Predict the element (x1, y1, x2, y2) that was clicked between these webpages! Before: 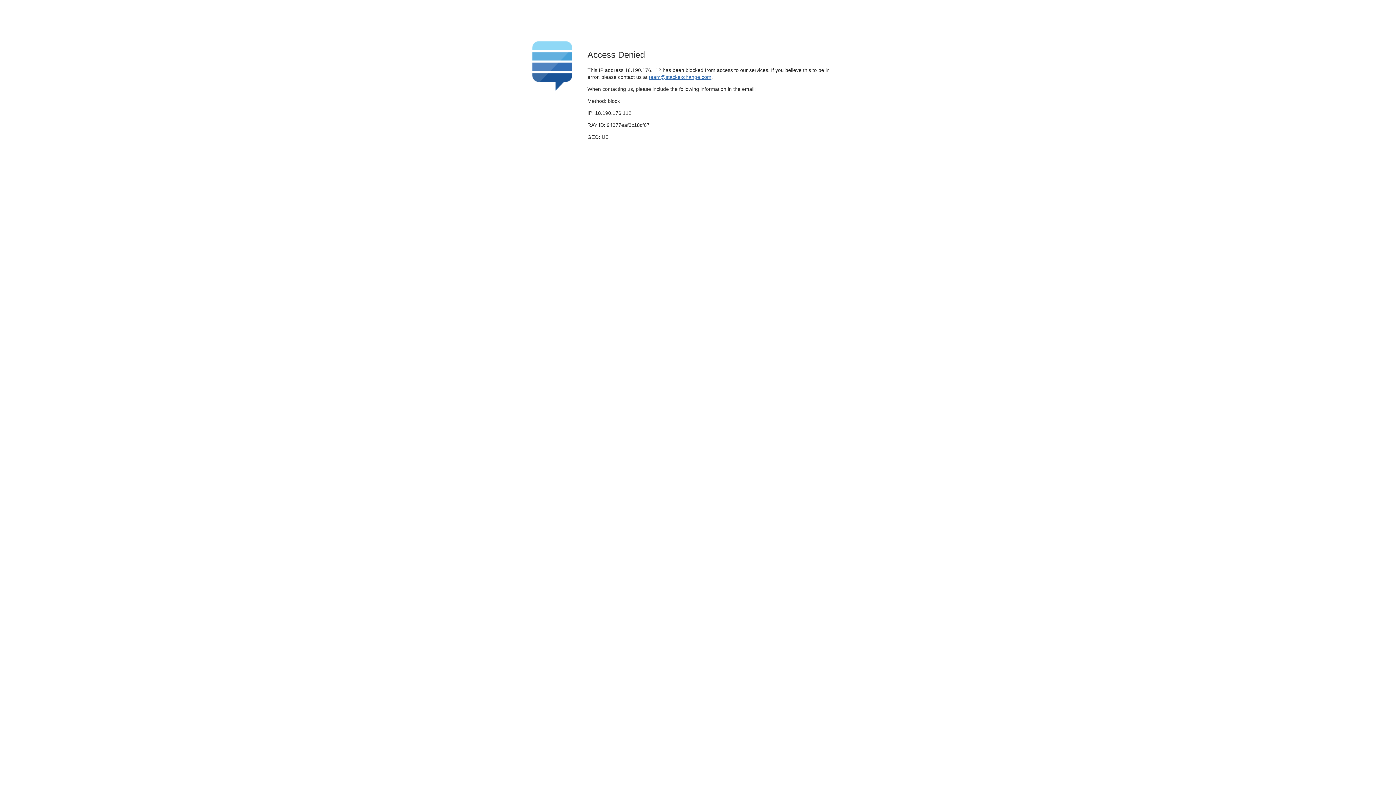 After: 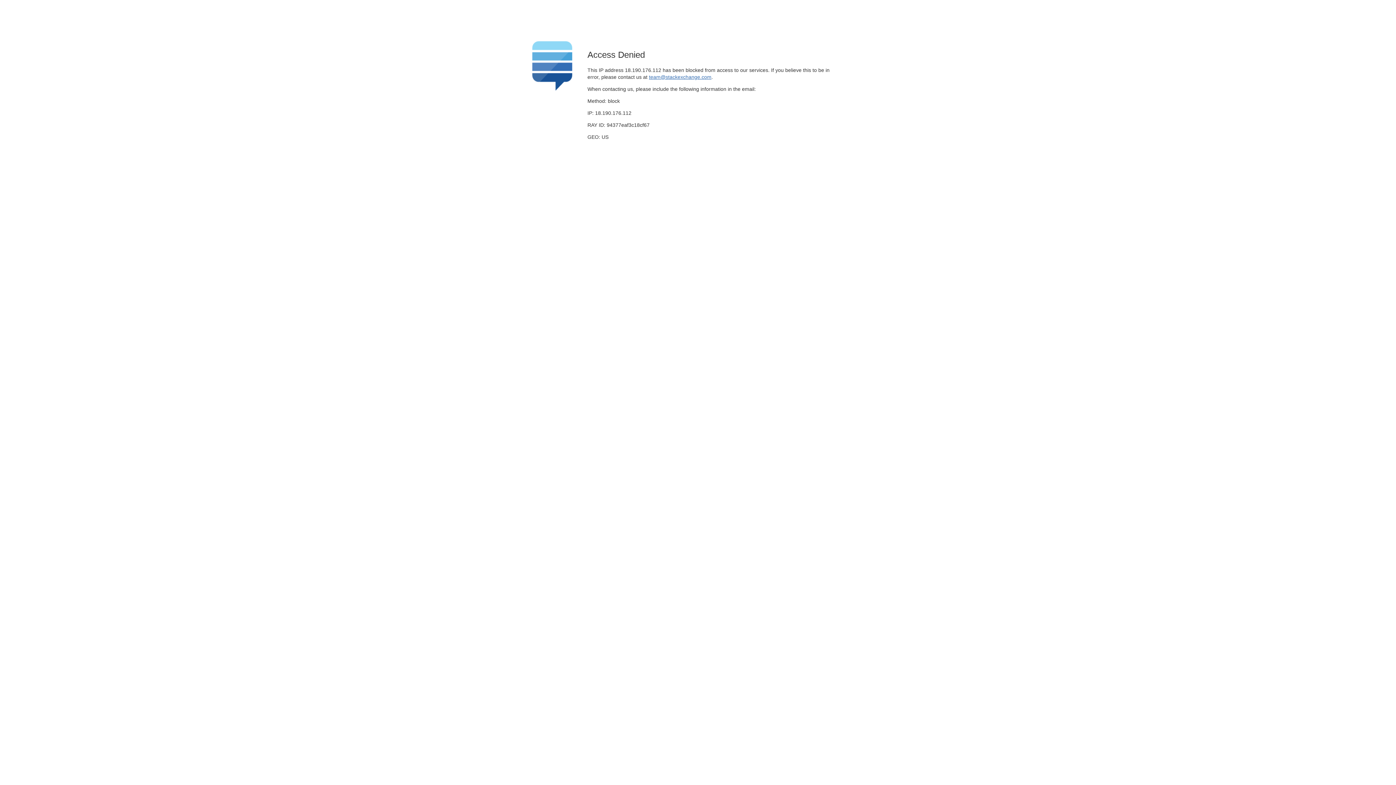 Action: bbox: (649, 74, 711, 79) label: team@stackexchange.com